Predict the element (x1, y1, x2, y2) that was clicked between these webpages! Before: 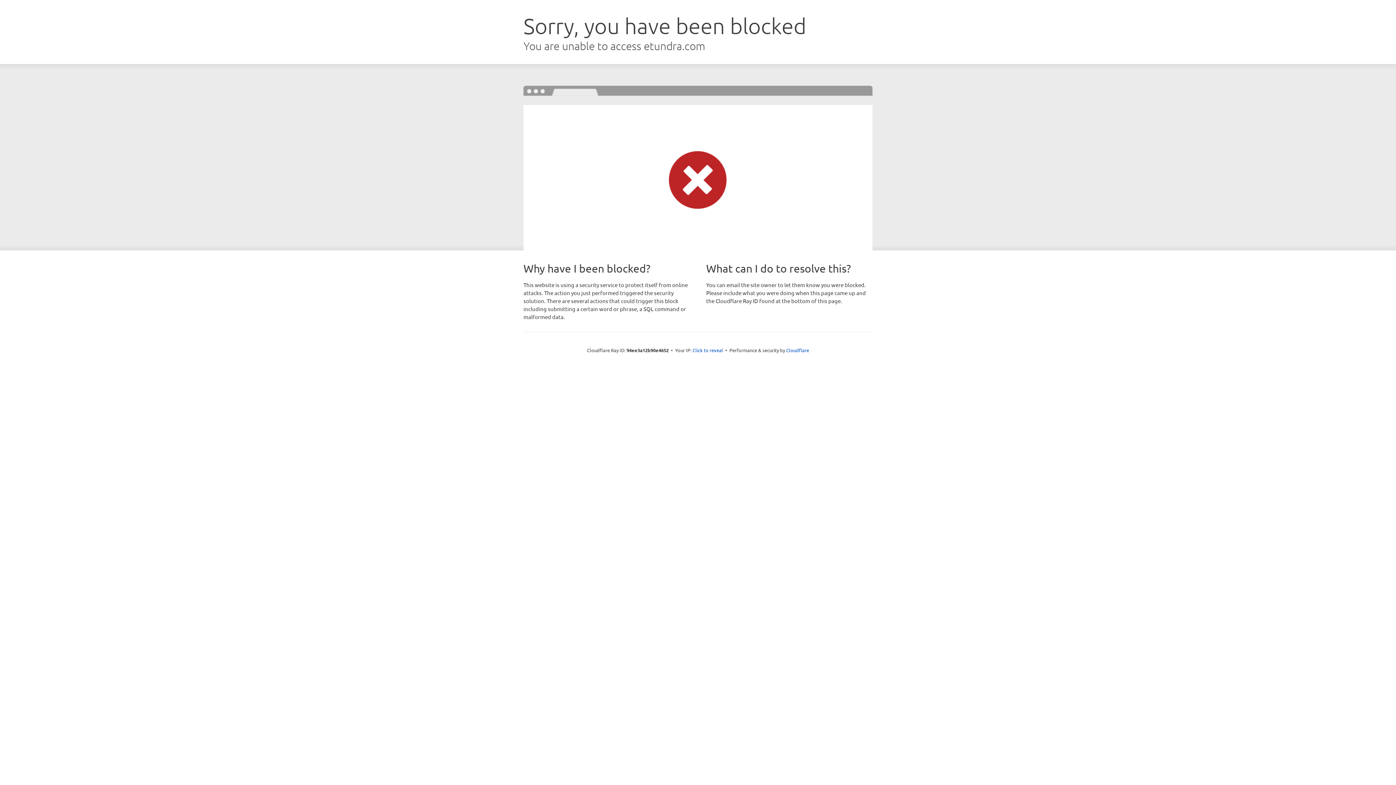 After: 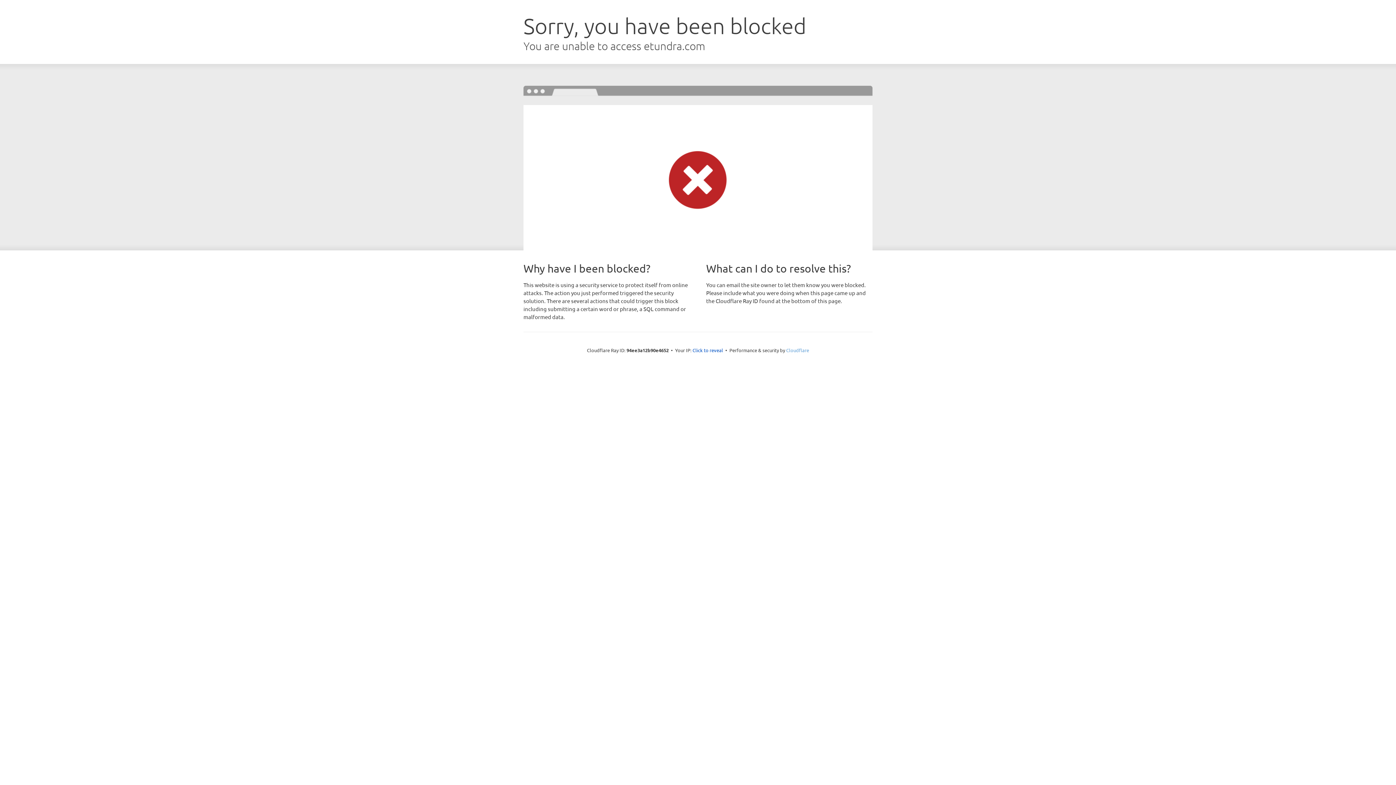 Action: label: Cloudflare bbox: (786, 347, 809, 353)